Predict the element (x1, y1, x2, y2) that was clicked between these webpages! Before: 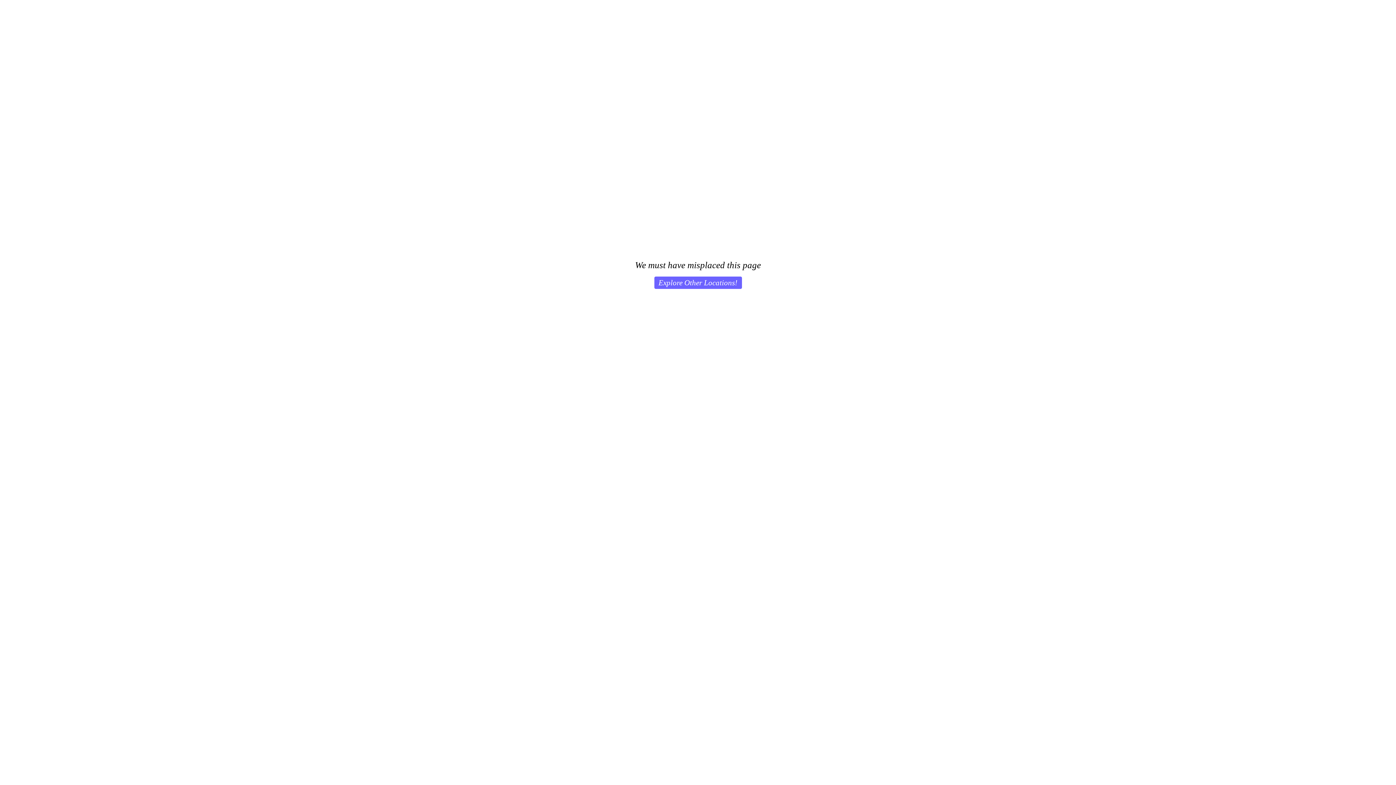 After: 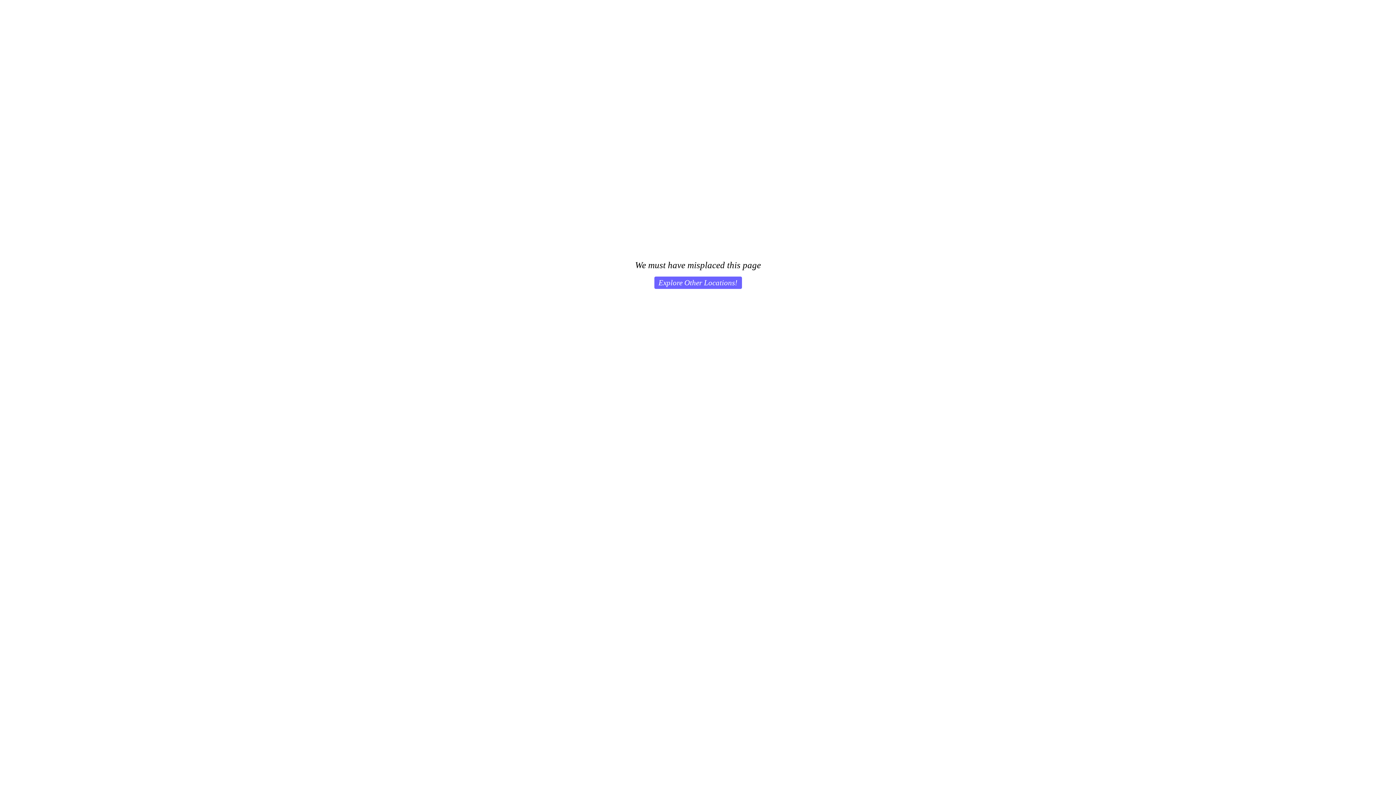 Action: label: Explore Other Locations! bbox: (654, 276, 742, 289)